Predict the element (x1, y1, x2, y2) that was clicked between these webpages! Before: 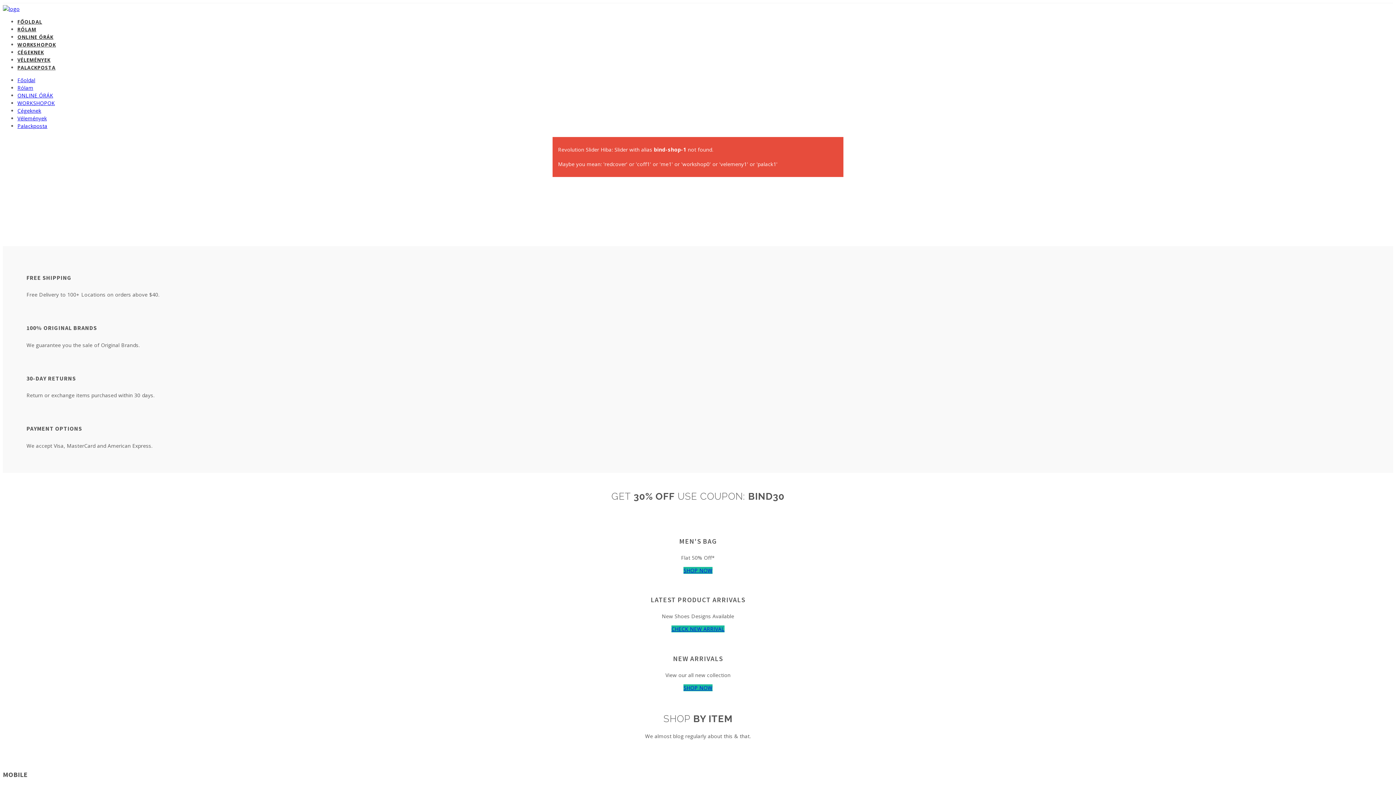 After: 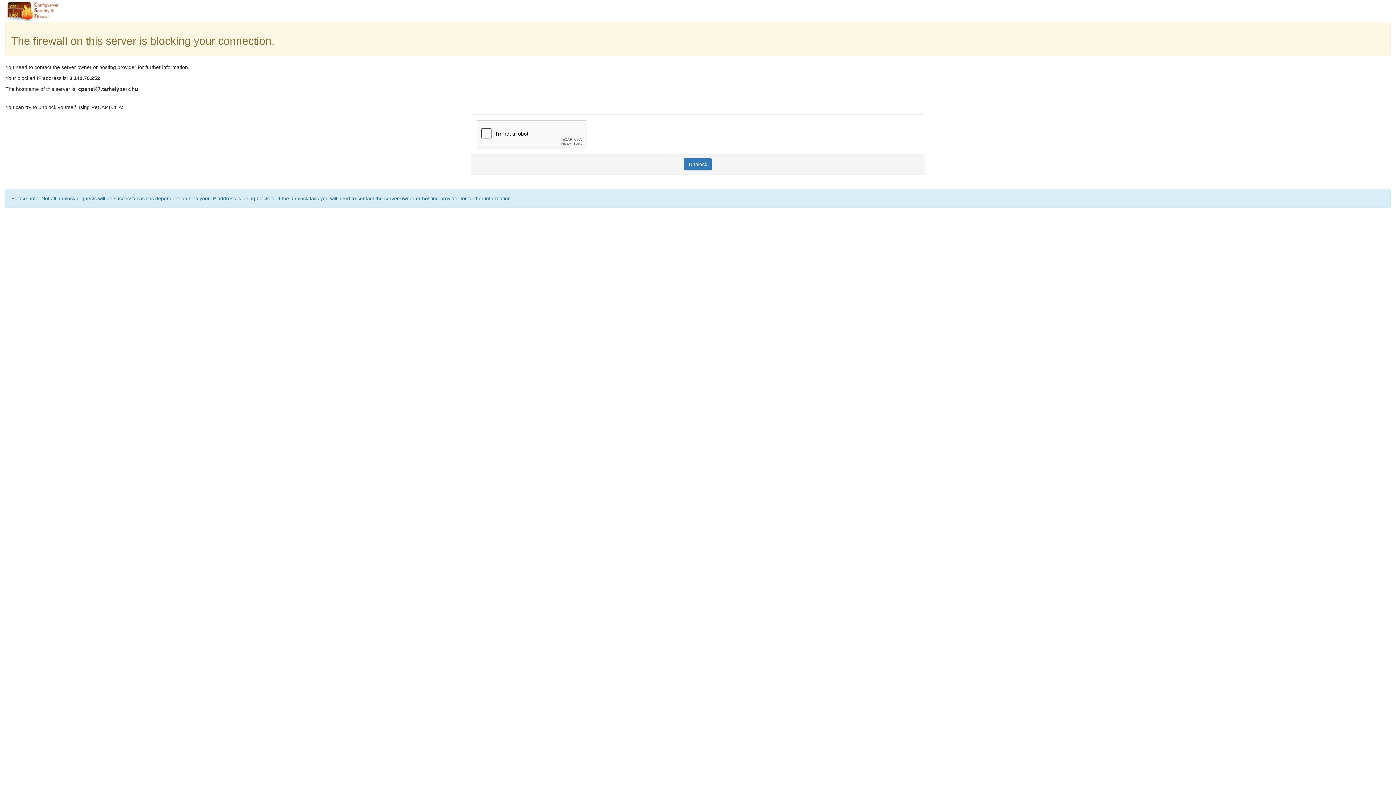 Action: label: Főoldal bbox: (17, 76, 35, 83)